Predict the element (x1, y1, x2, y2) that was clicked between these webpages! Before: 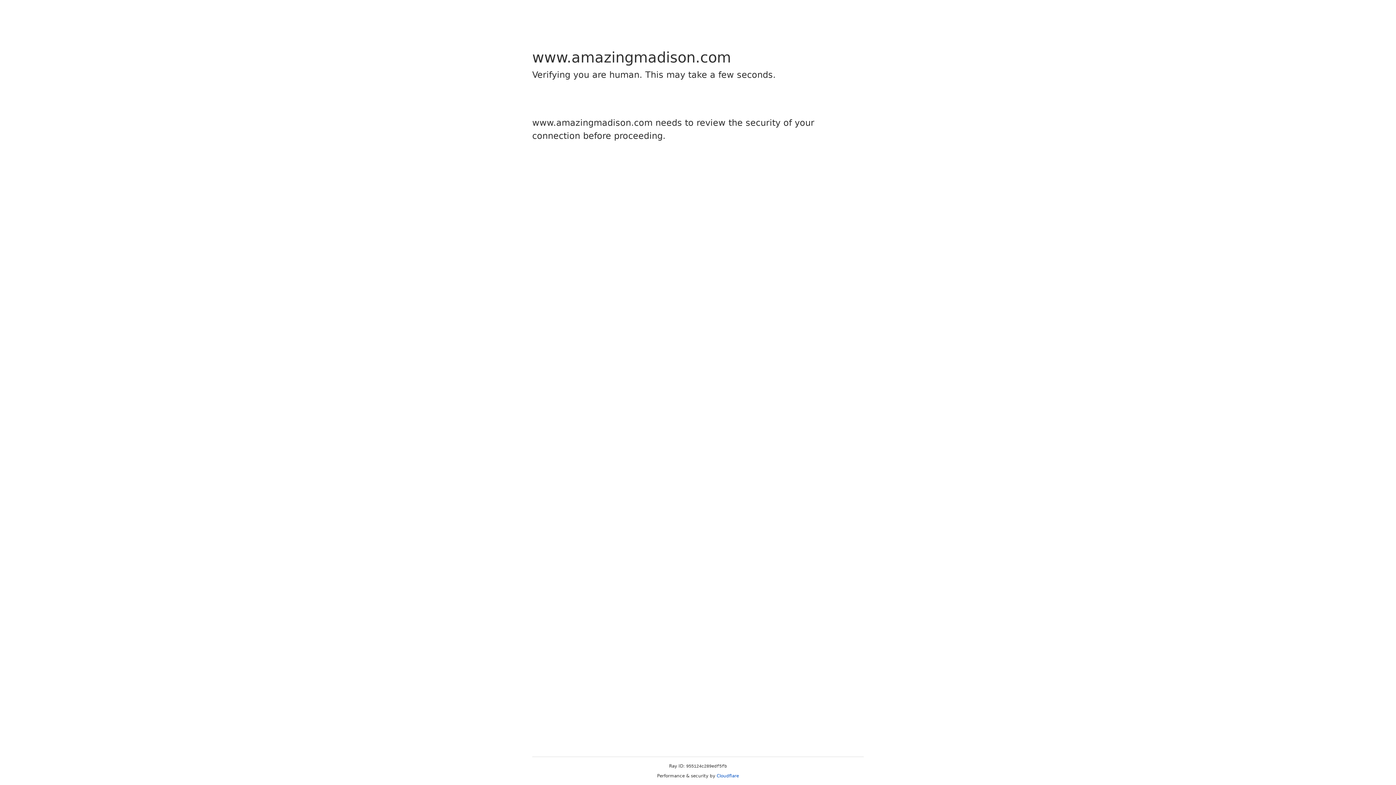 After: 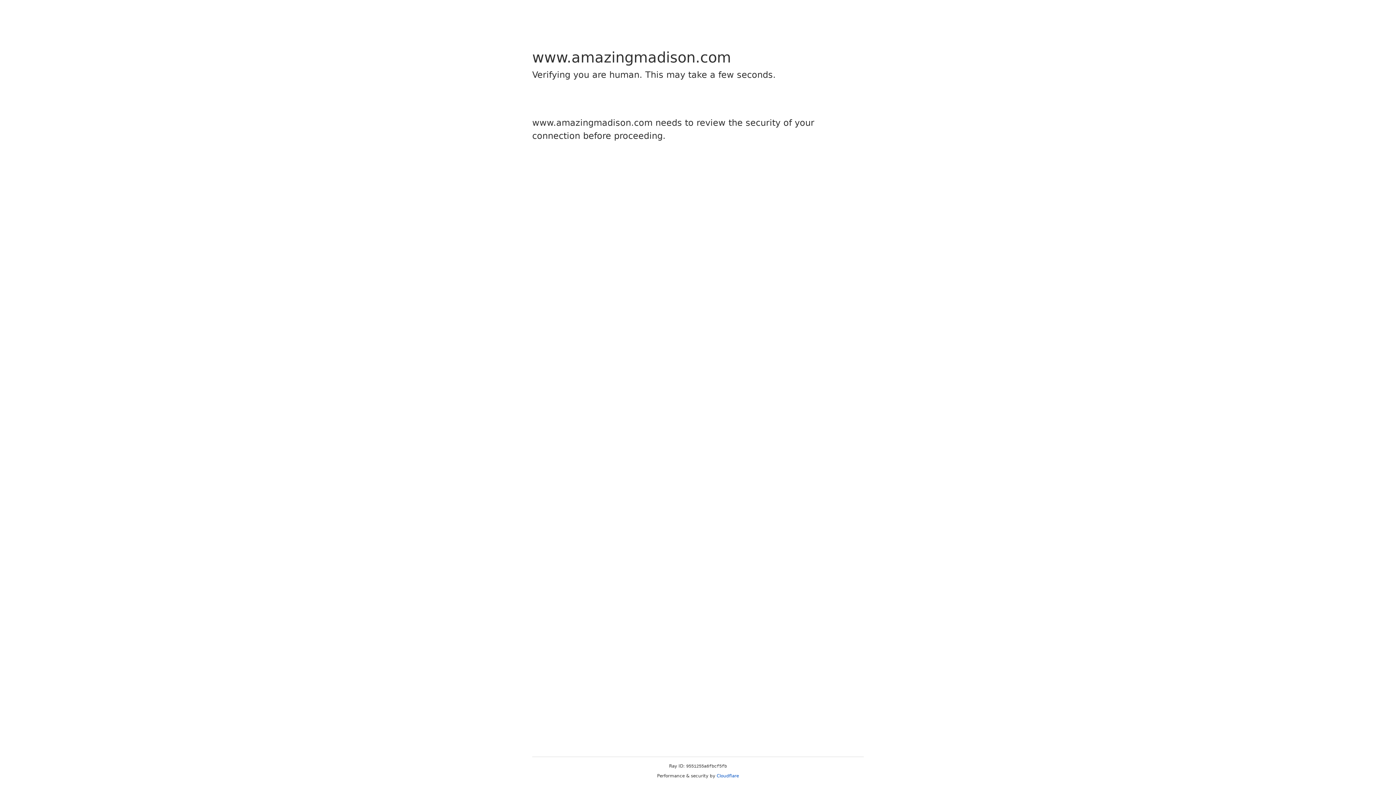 Action: label: Cloudflare bbox: (716, 773, 739, 778)